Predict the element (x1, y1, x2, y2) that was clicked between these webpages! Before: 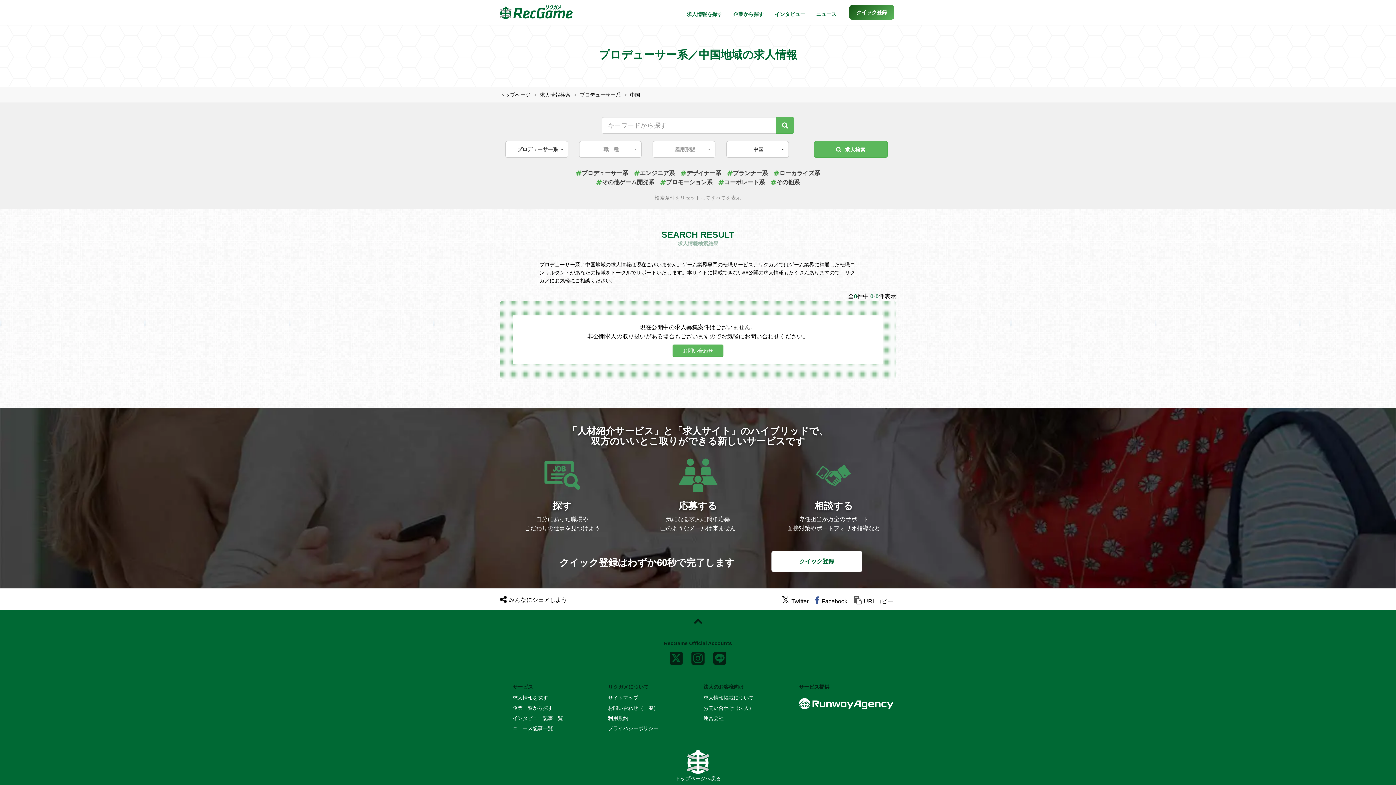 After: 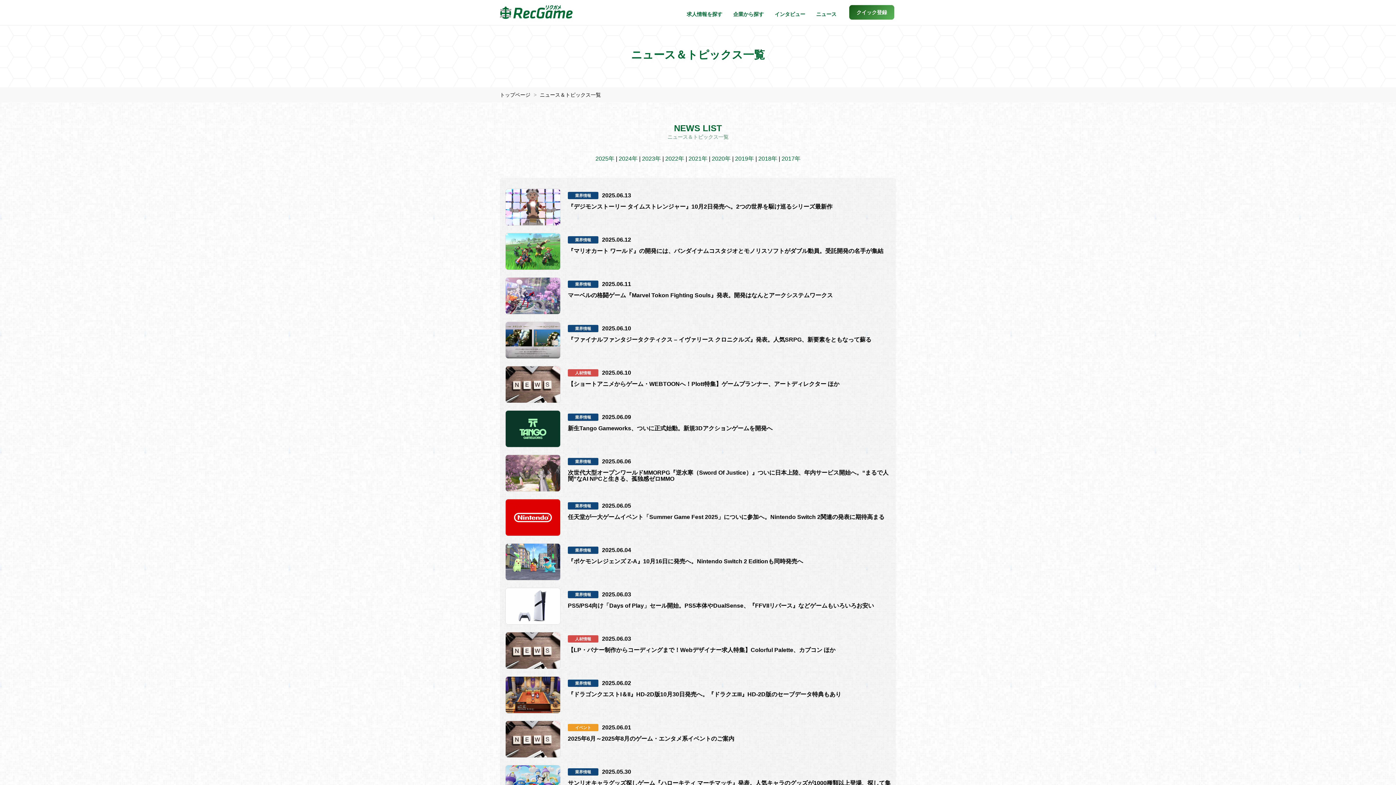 Action: label: ニュース記事一覧 bbox: (512, 725, 553, 731)